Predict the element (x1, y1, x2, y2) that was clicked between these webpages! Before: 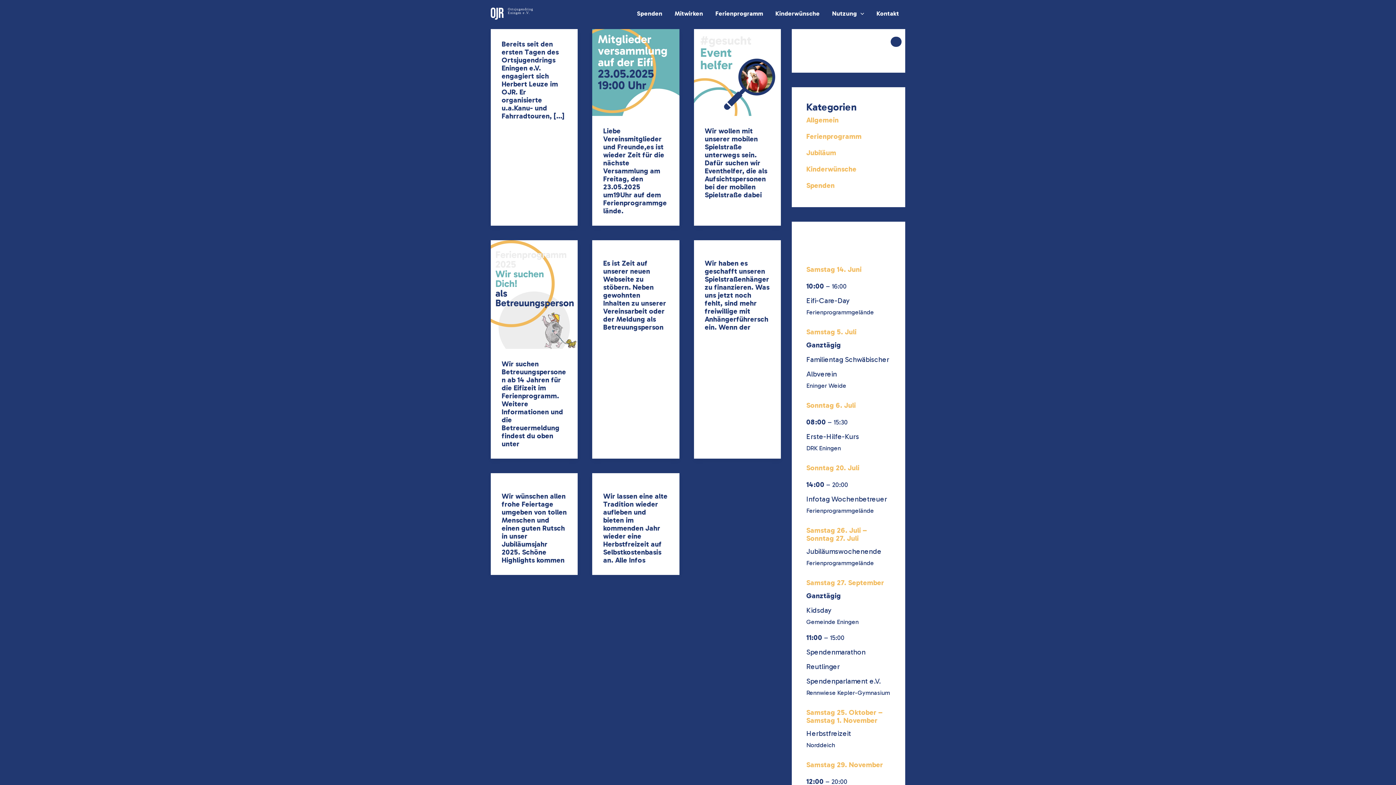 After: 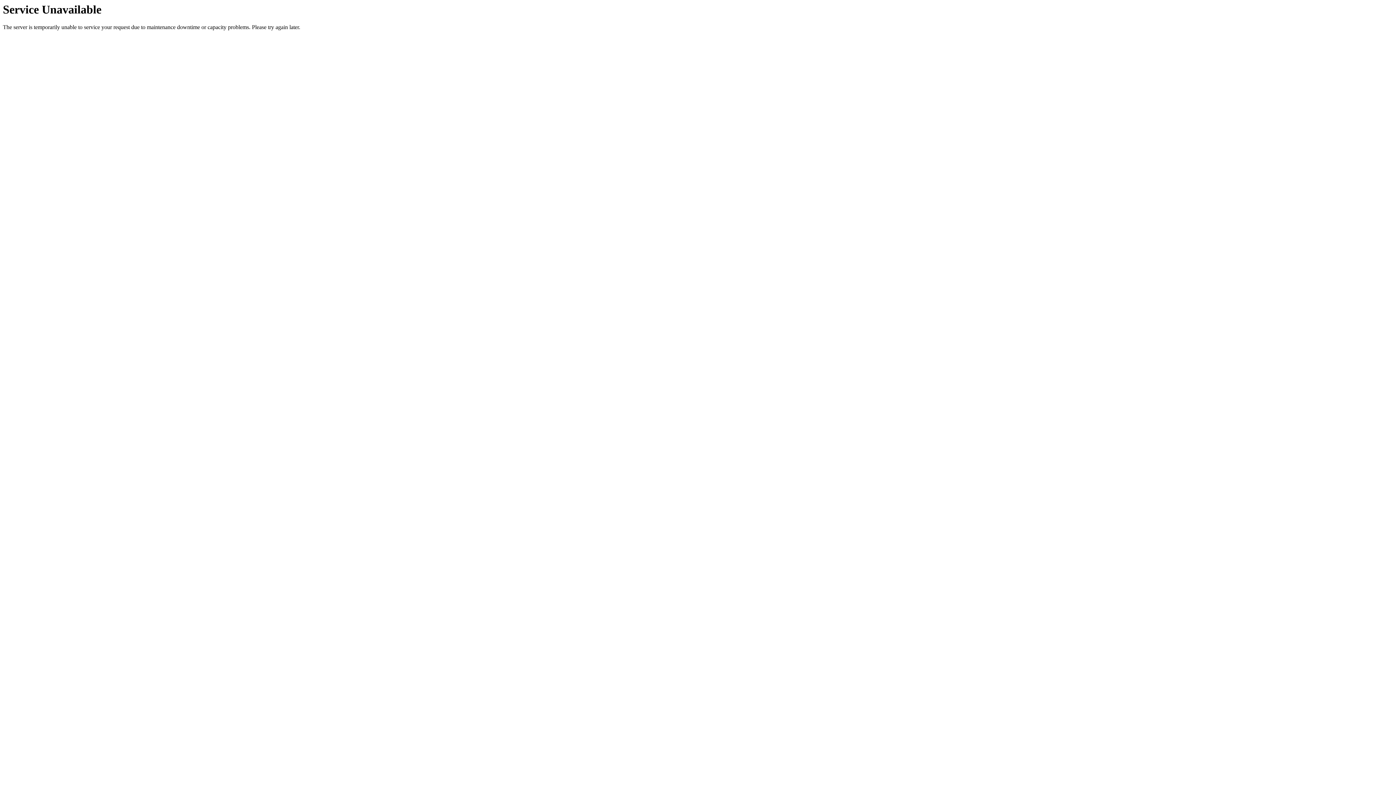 Action: bbox: (806, 181, 834, 189) label: Spenden